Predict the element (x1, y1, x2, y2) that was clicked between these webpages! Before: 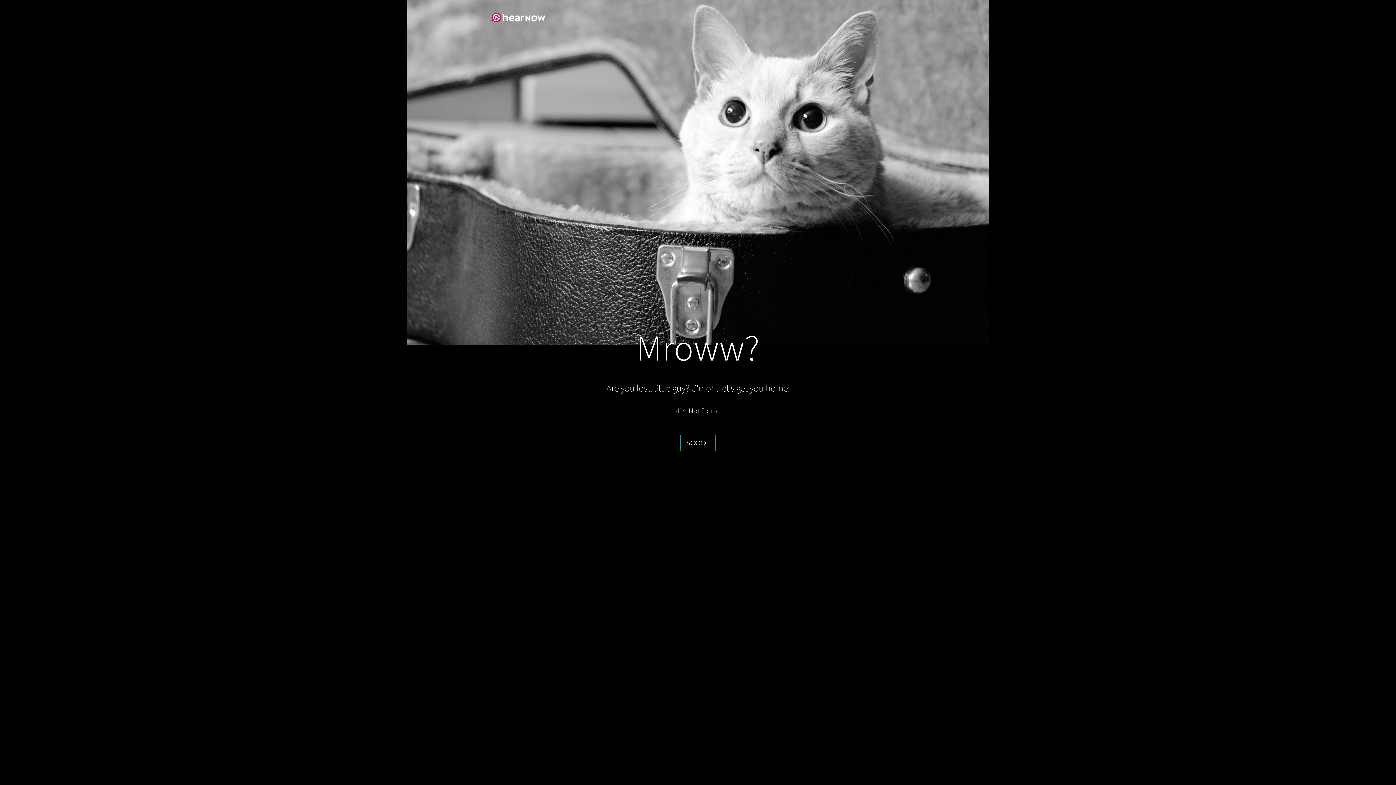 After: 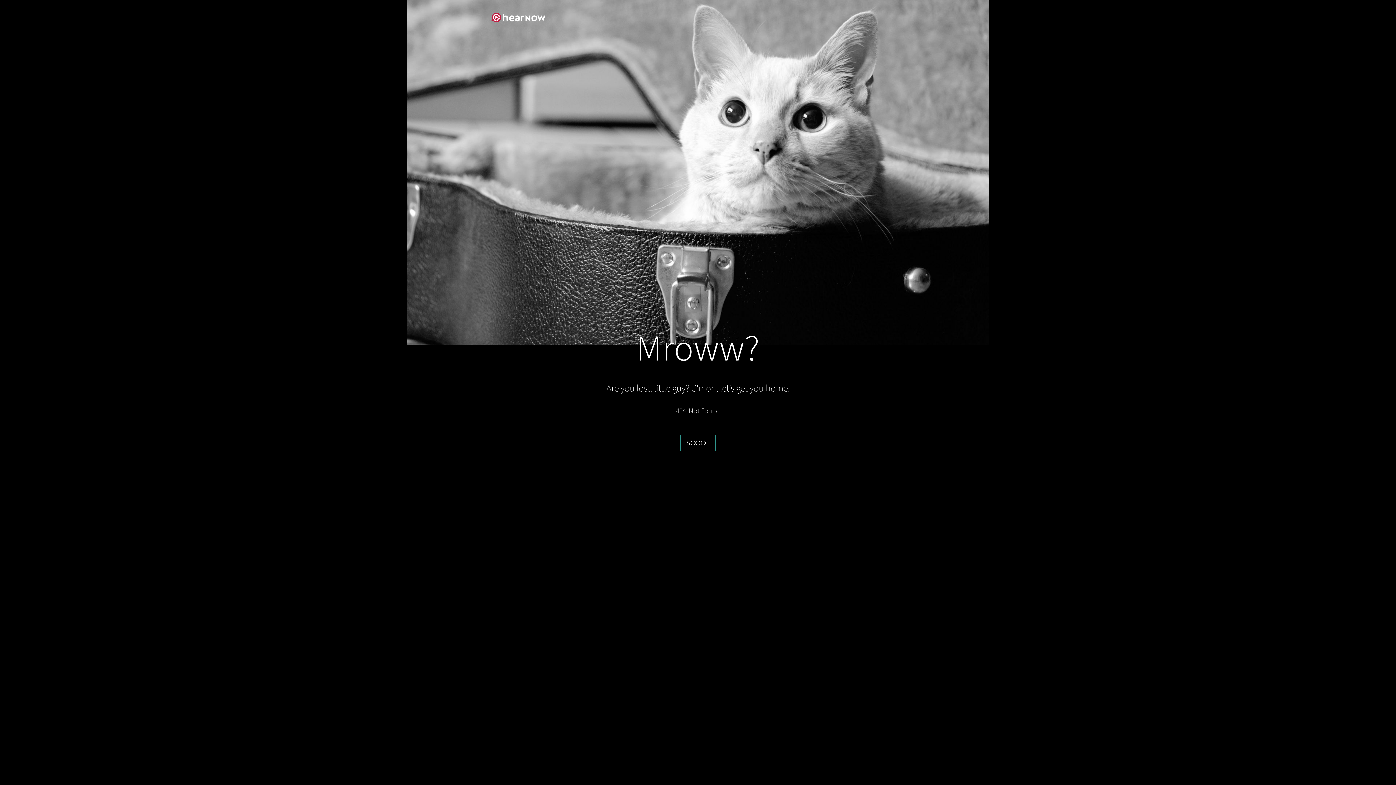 Action: label: SCOOT bbox: (680, 434, 716, 451)